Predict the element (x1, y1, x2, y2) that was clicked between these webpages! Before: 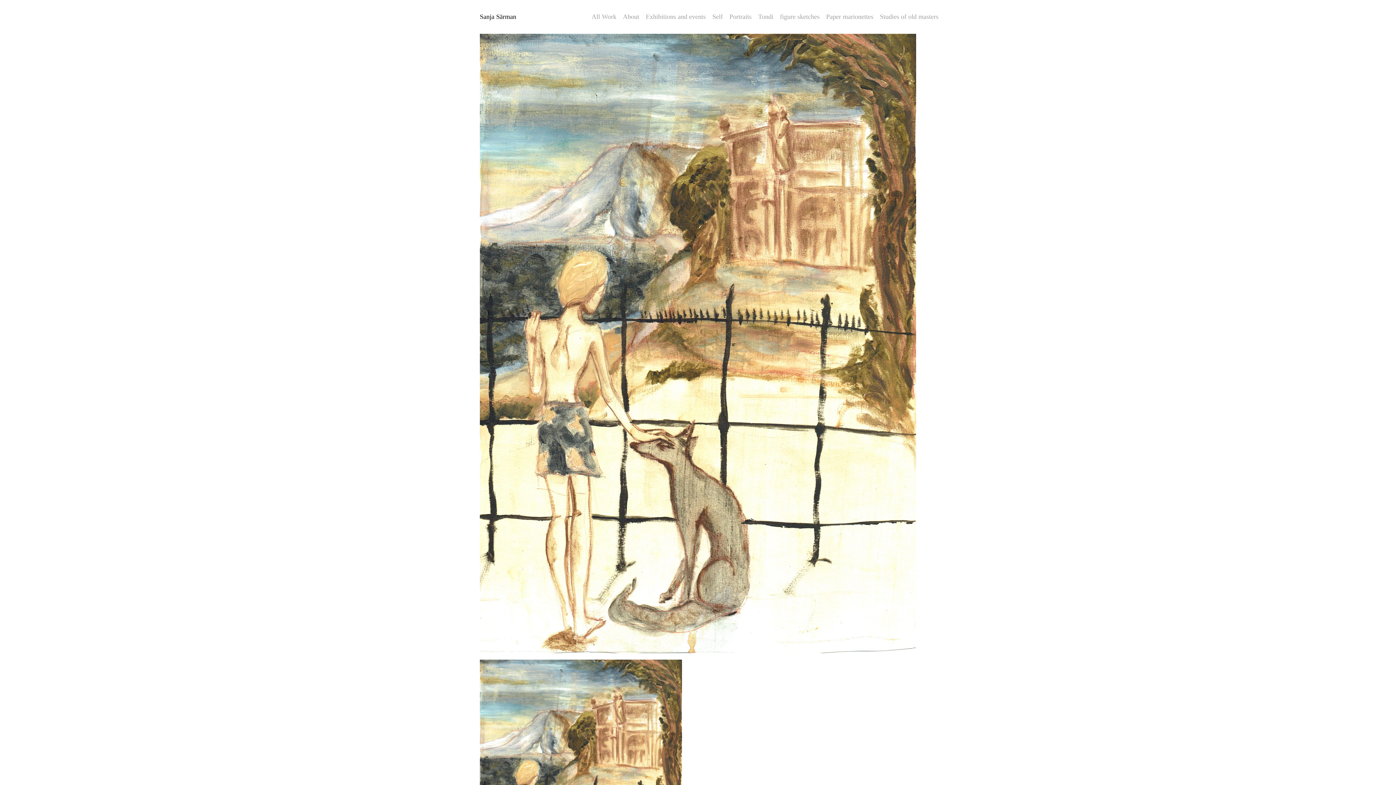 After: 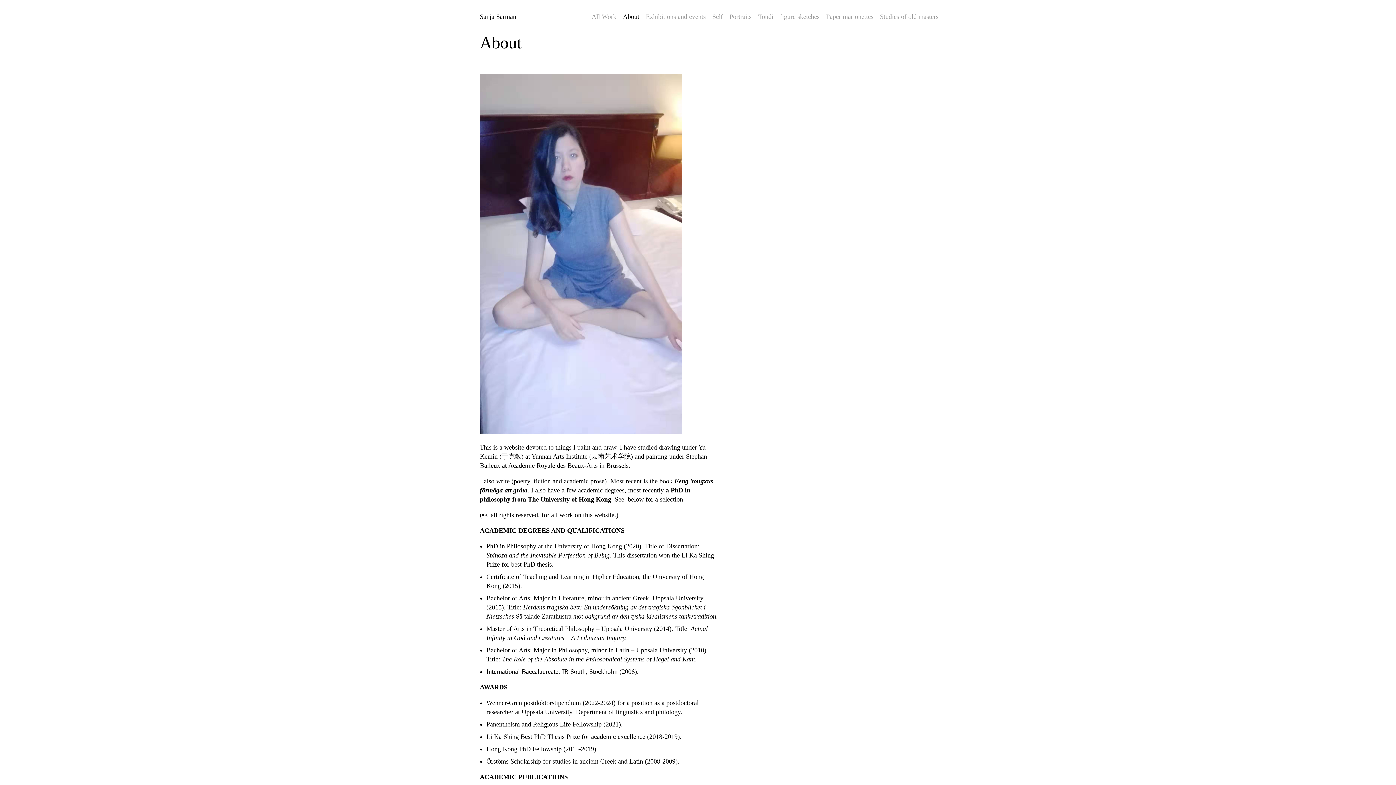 Action: label: About bbox: (623, 13, 639, 20)